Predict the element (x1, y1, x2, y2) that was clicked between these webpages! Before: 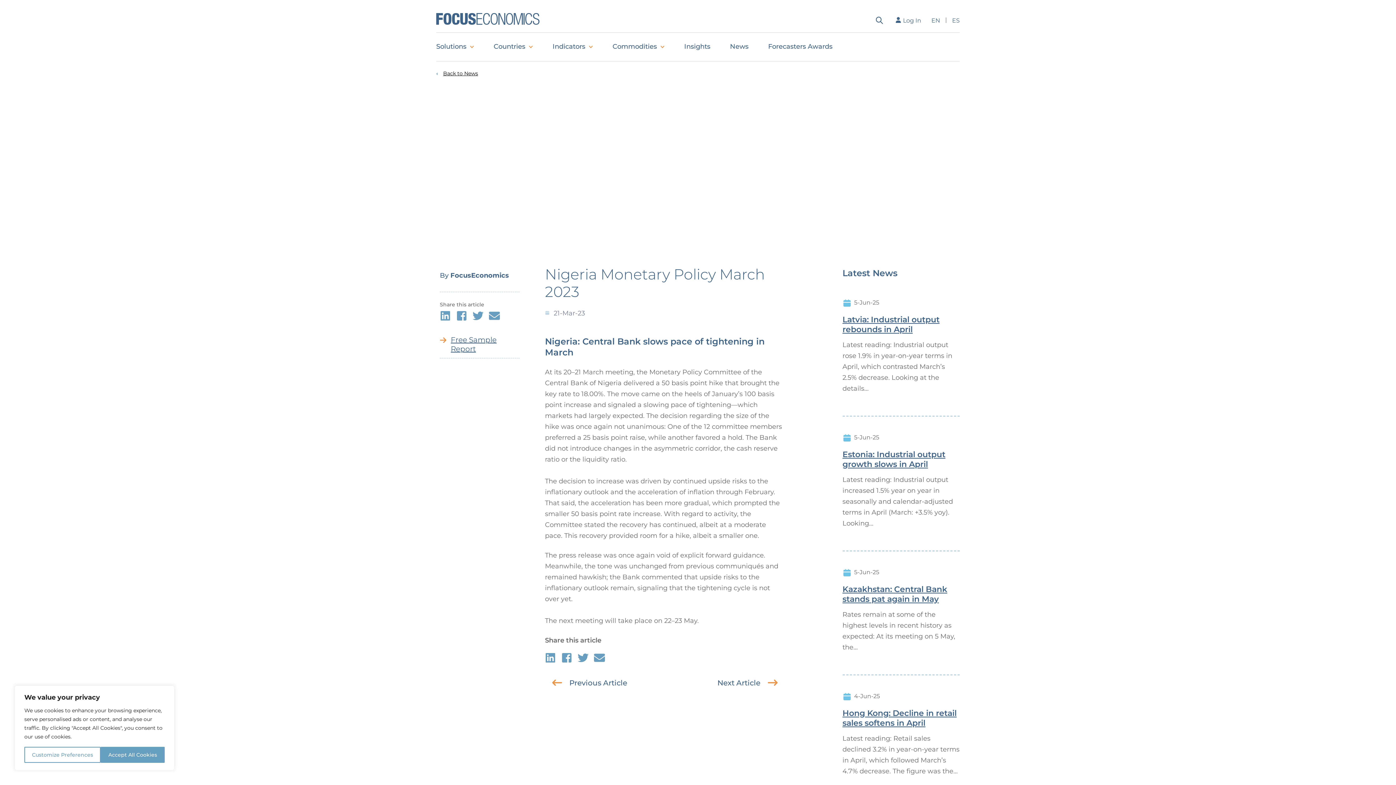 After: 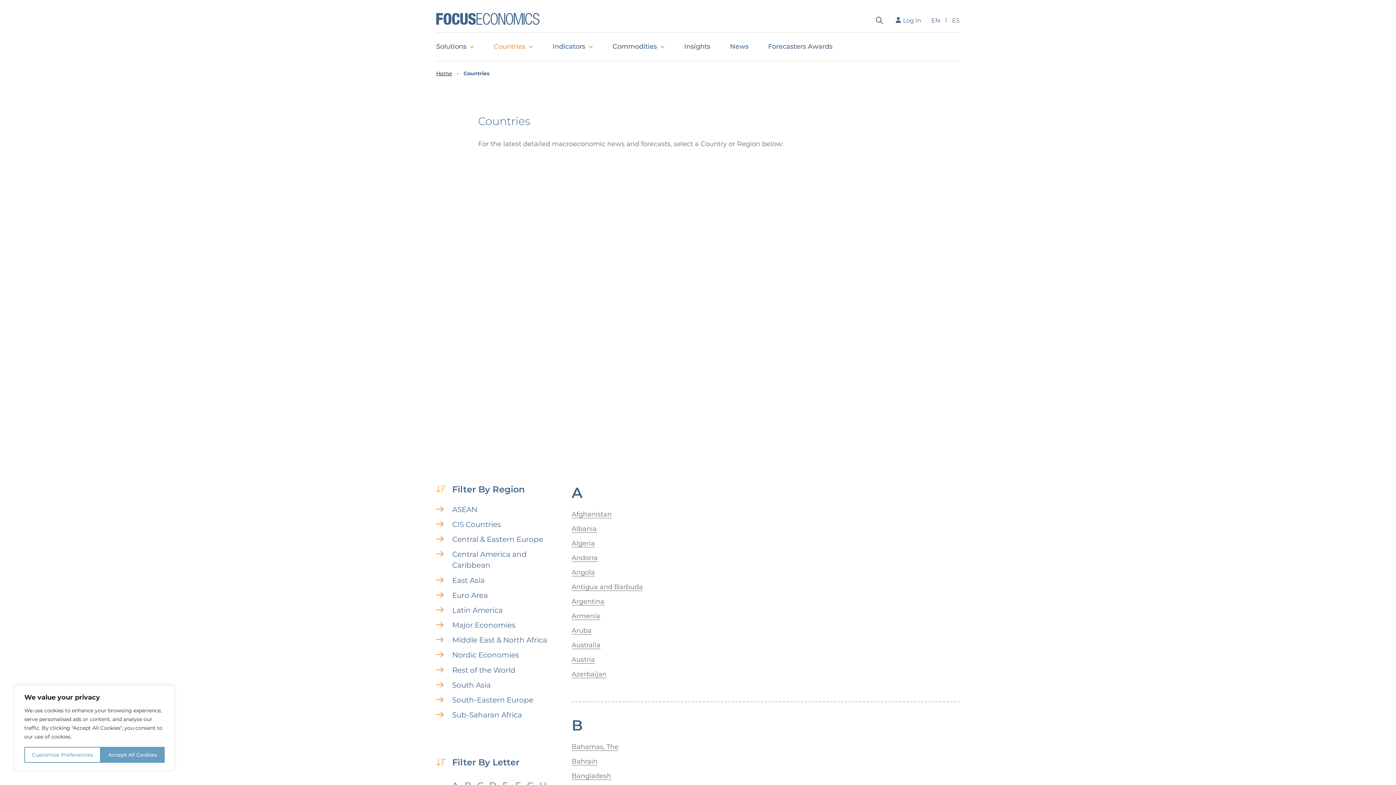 Action: label: Countries bbox: (484, 32, 542, 61)